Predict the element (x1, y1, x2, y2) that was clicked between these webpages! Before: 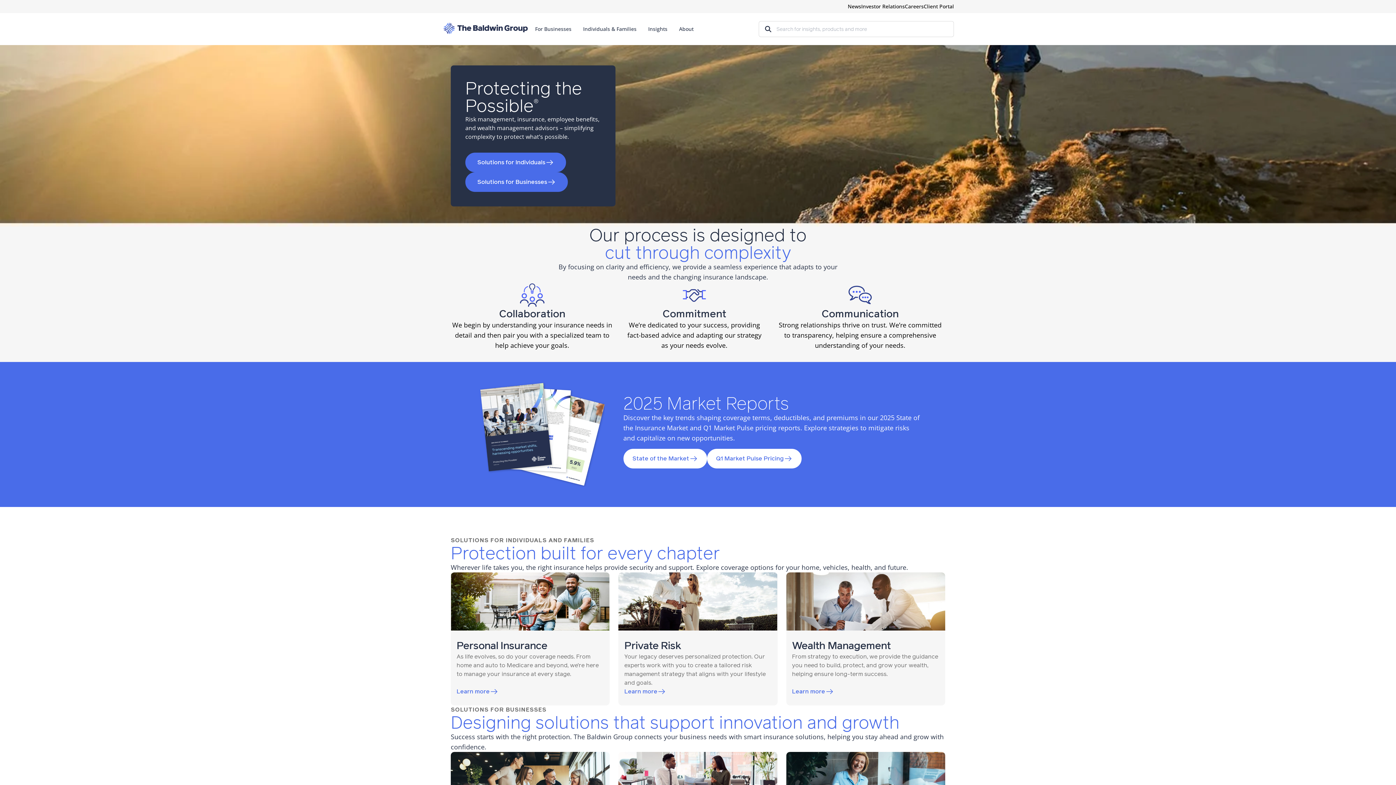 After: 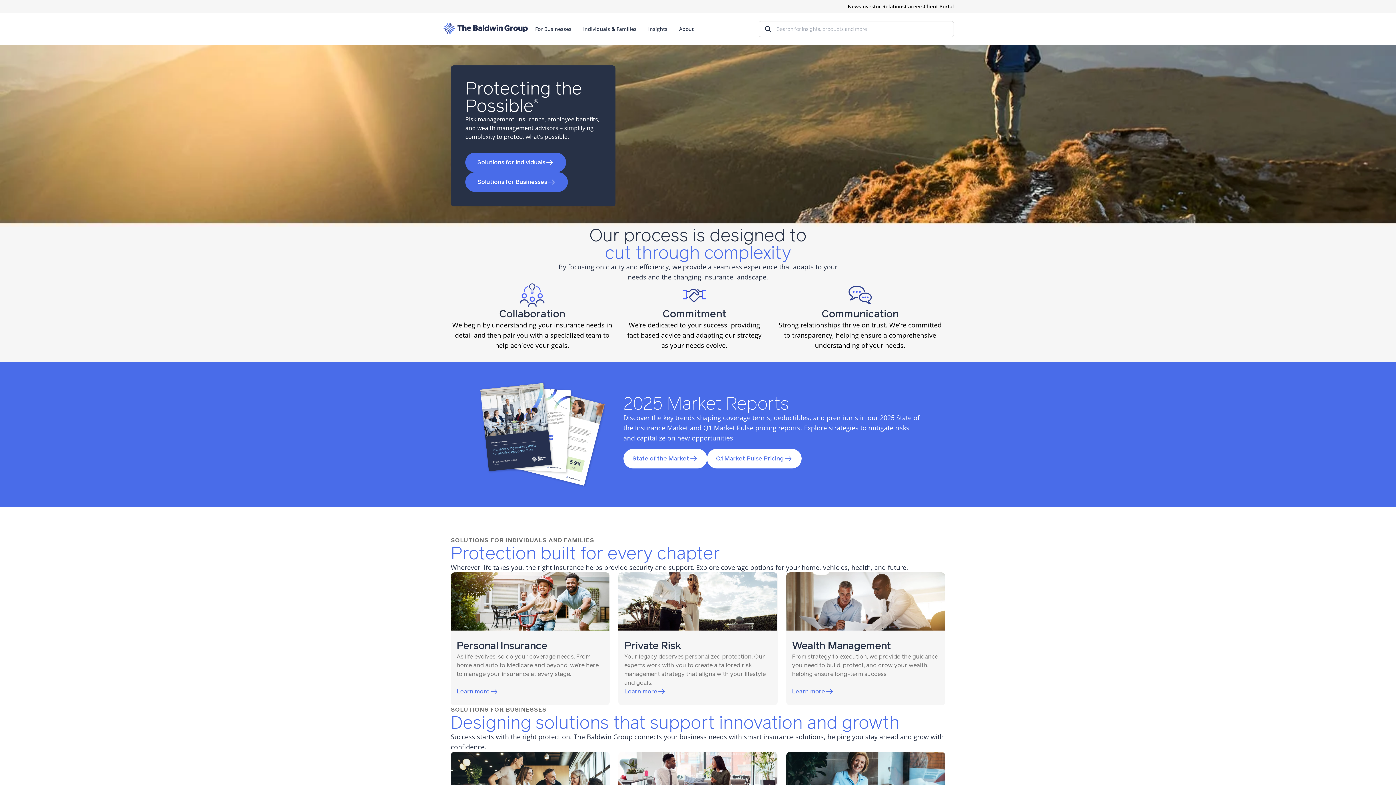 Action: bbox: (442, 21, 529, 35) label: BRP Logo